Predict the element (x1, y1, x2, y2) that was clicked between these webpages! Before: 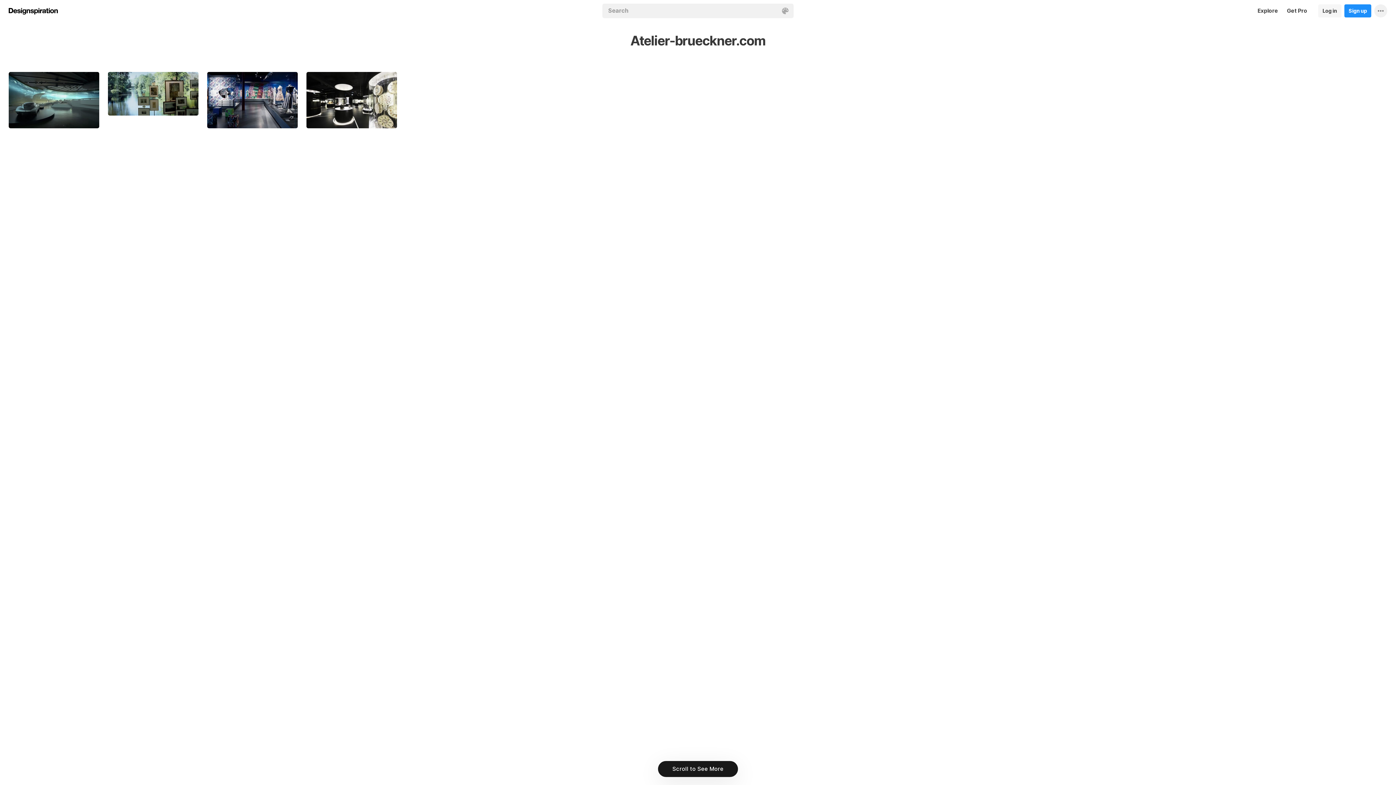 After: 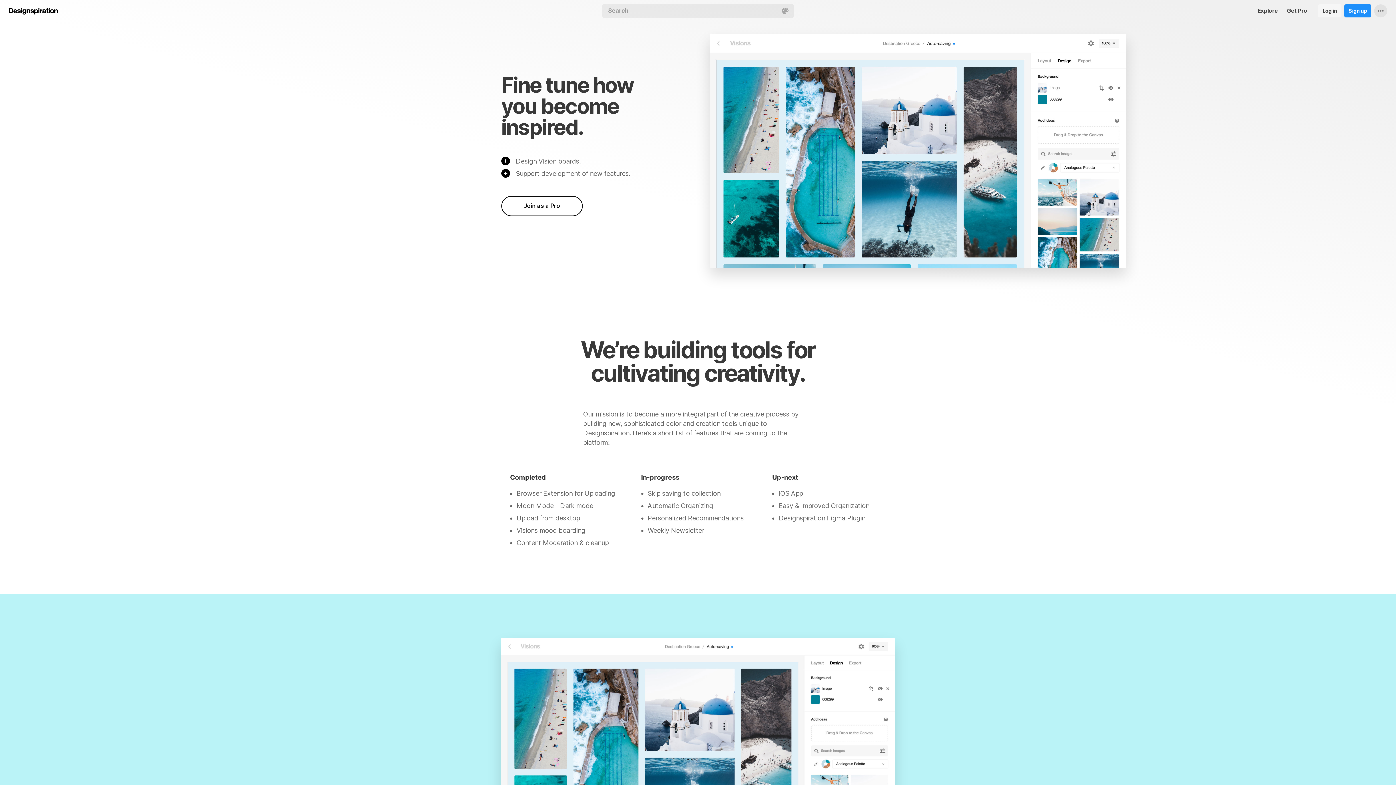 Action: bbox: (1282, 0, 1311, 21) label: Get Pro